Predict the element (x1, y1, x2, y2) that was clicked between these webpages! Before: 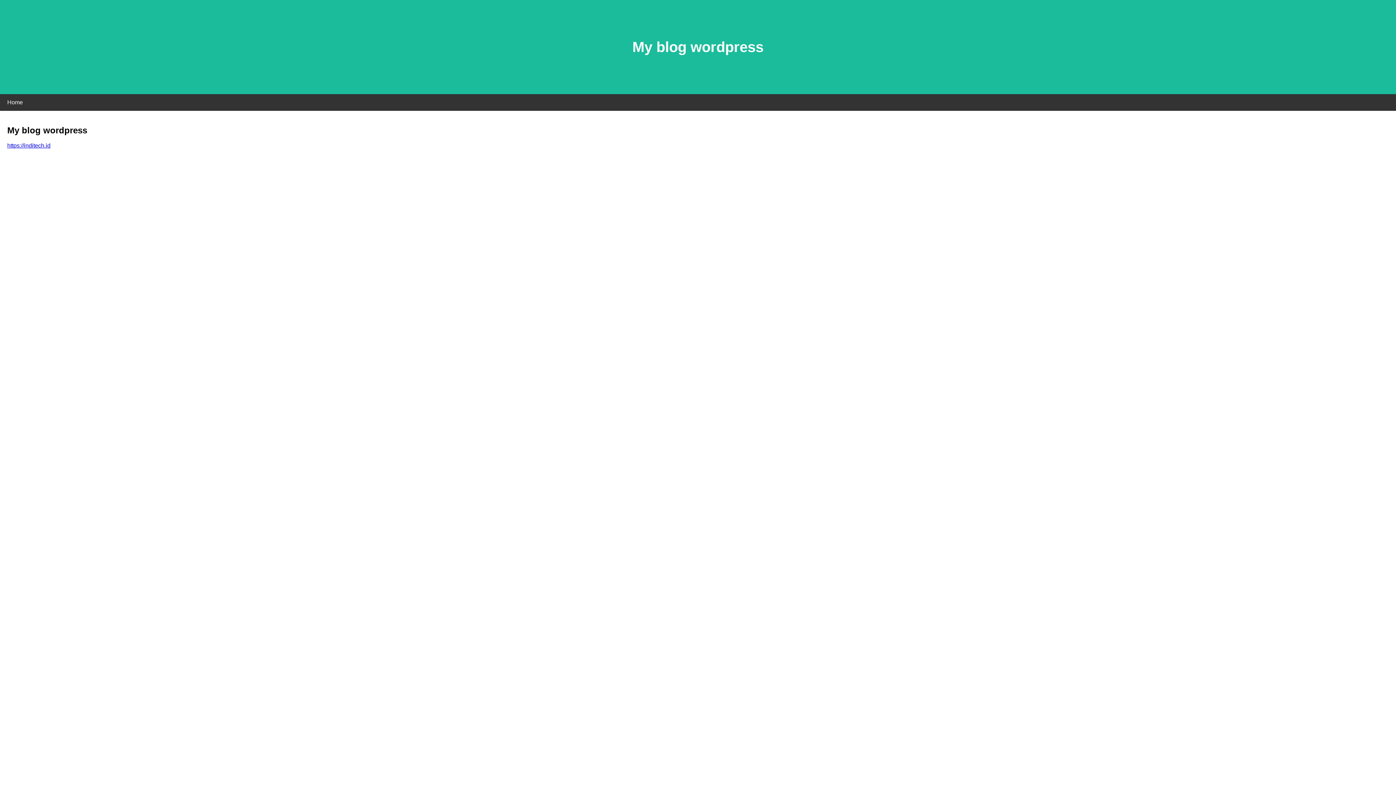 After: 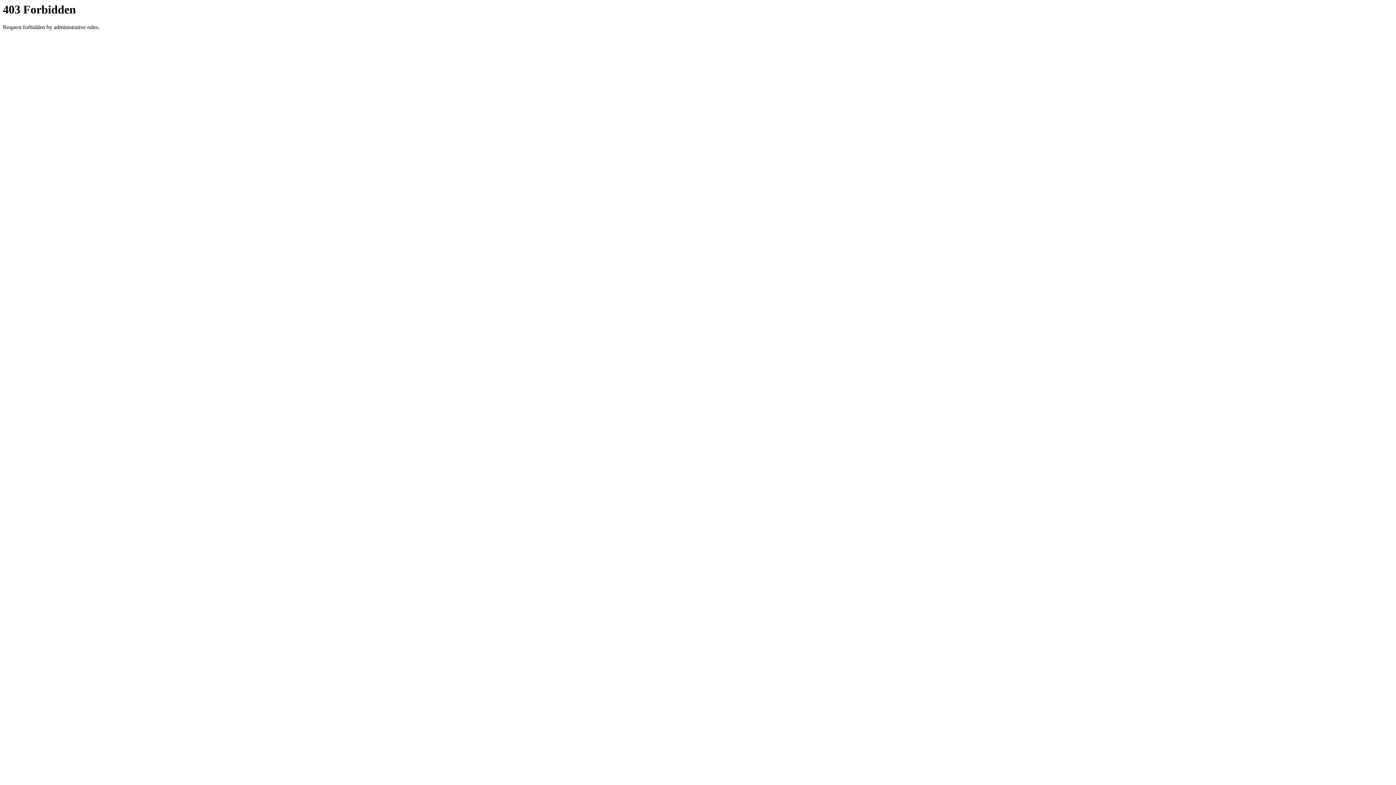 Action: label: https://inditech.id bbox: (7, 142, 50, 148)